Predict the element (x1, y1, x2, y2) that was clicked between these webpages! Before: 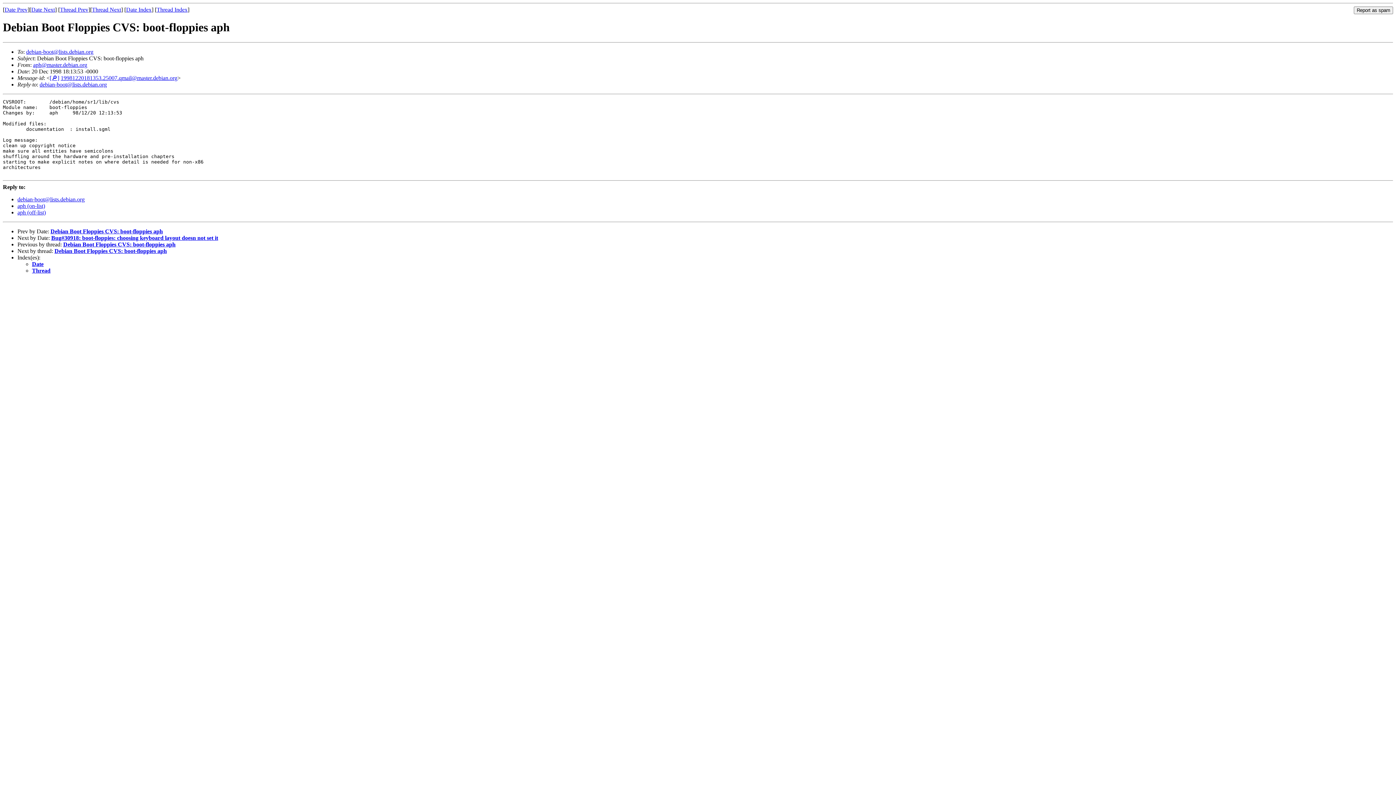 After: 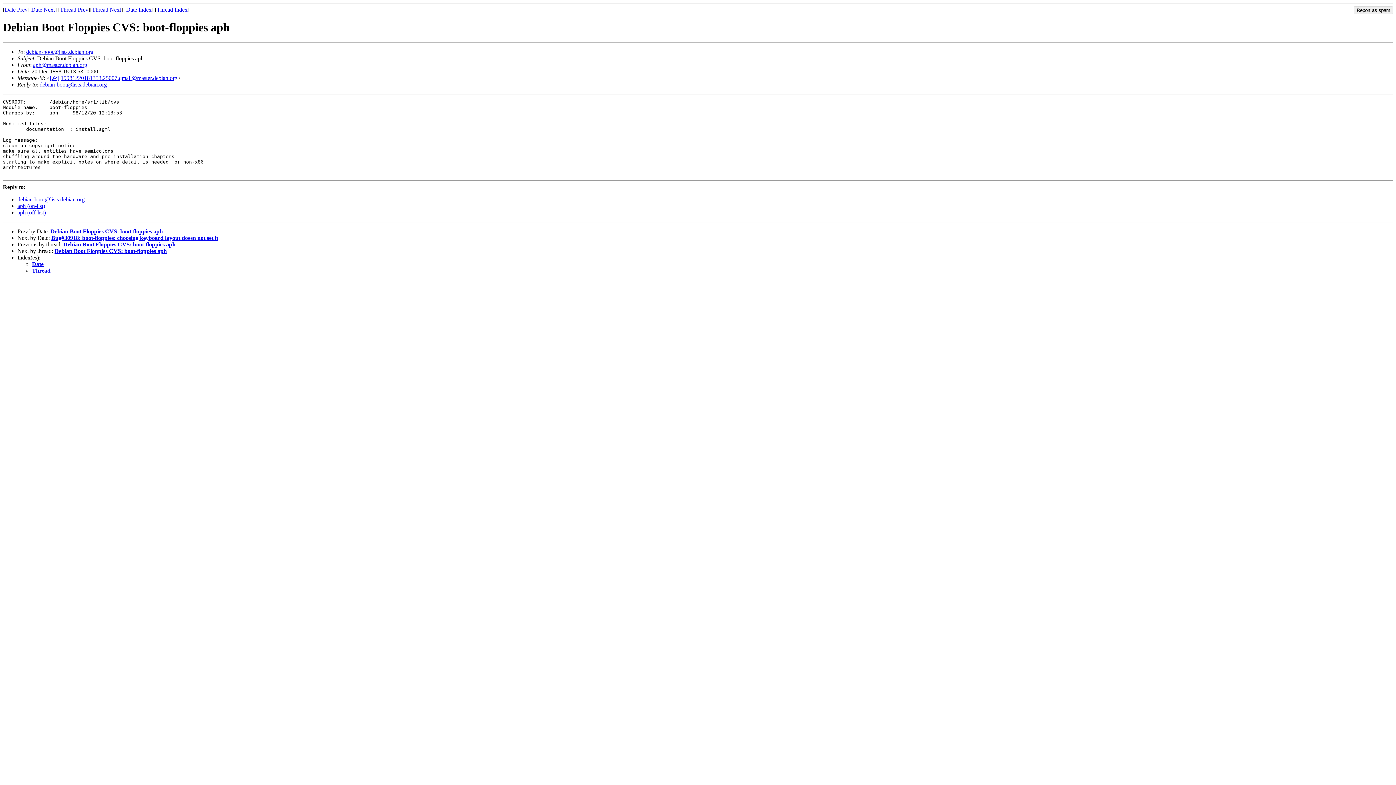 Action: bbox: (39, 81, 106, 87) label: debian-boot@lists.debian.org